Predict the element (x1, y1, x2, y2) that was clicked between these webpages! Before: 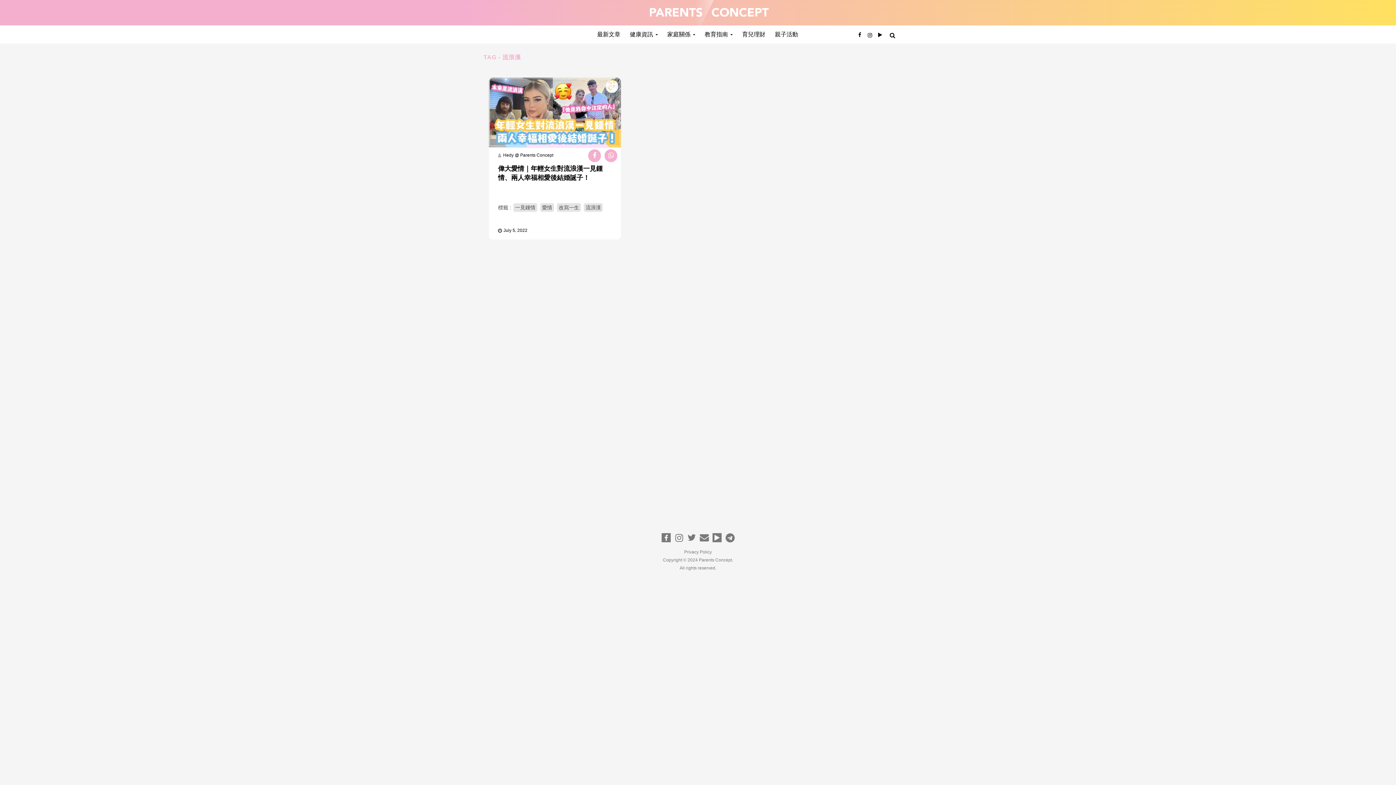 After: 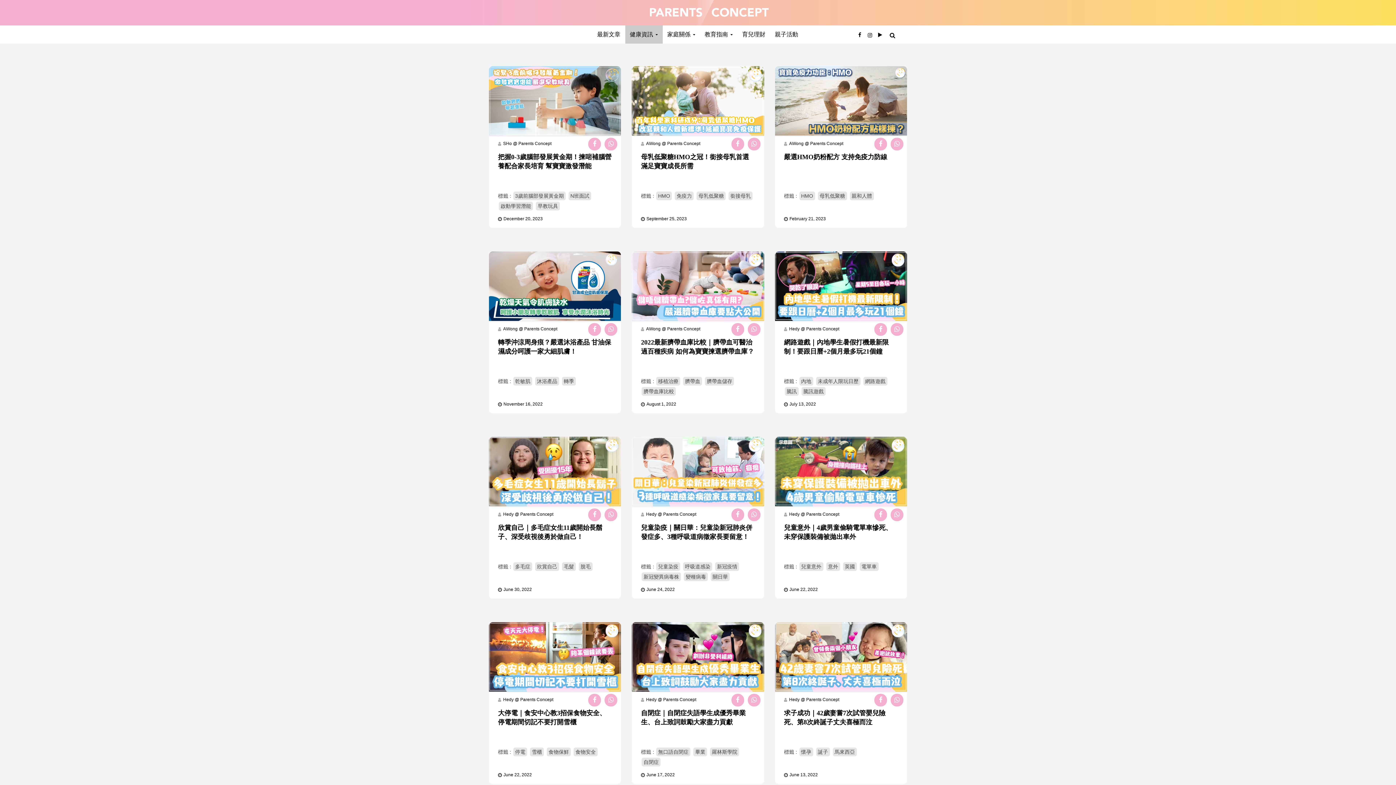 Action: label: 健康資訊 bbox: (625, 25, 662, 43)